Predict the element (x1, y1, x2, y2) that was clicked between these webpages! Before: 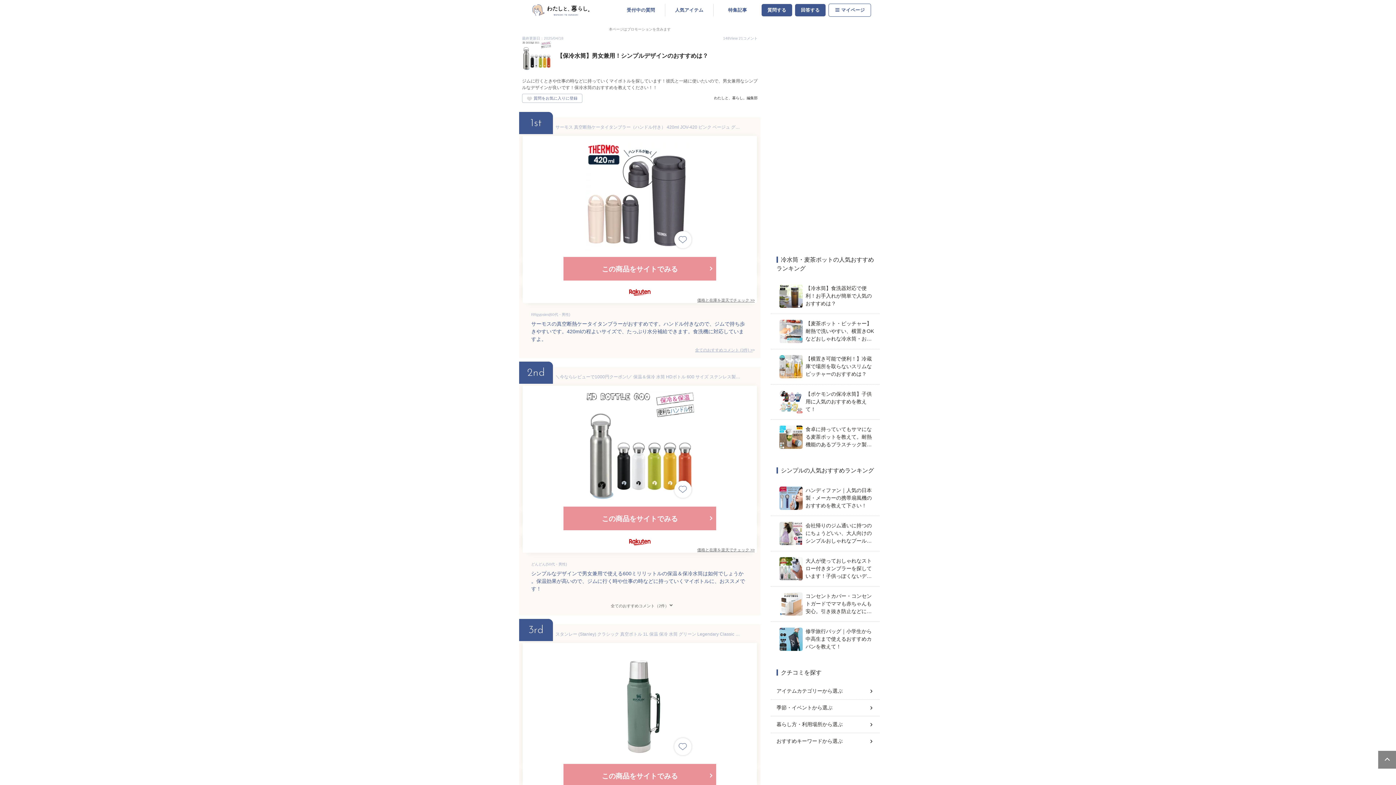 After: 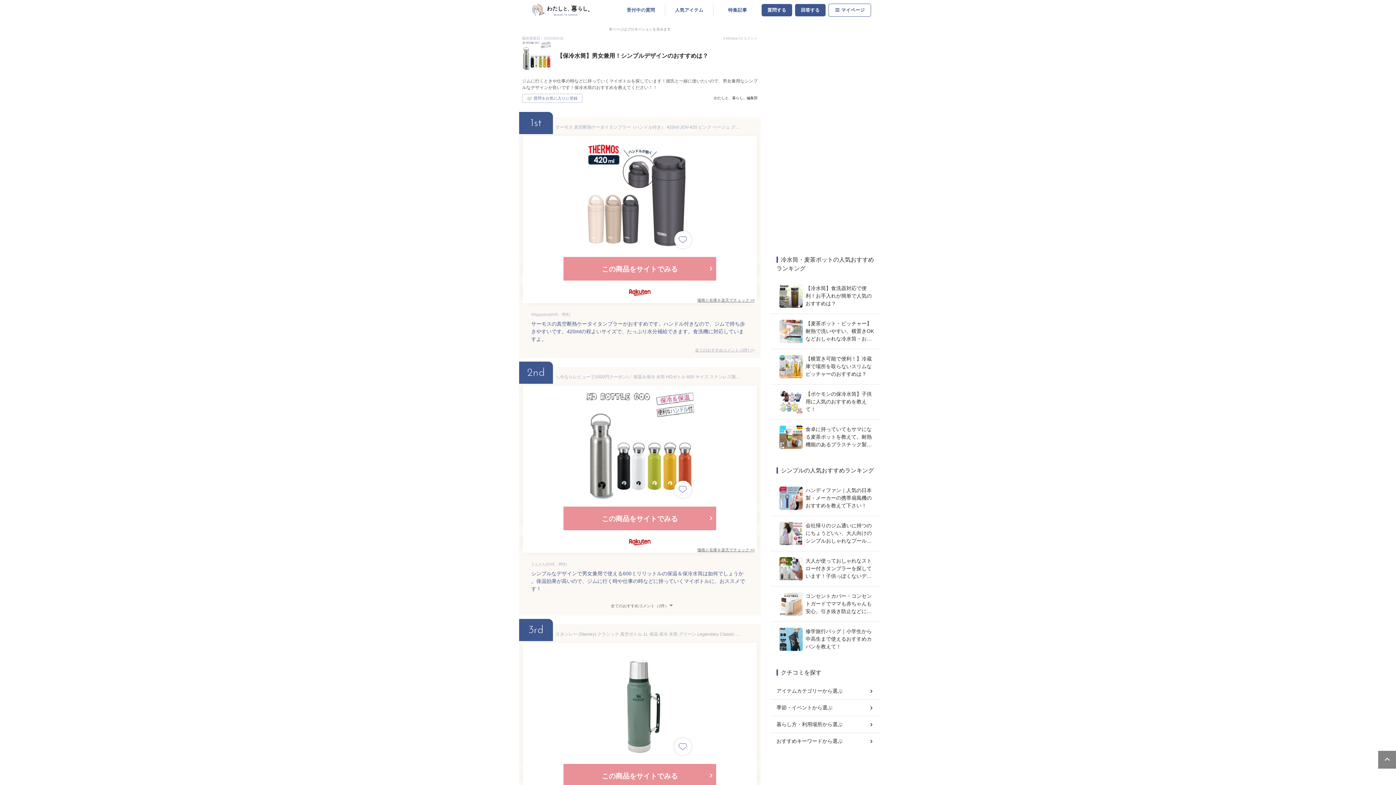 Action: label: 価格と在庫を楽天でチェック >> bbox: (697, 547, 754, 553)